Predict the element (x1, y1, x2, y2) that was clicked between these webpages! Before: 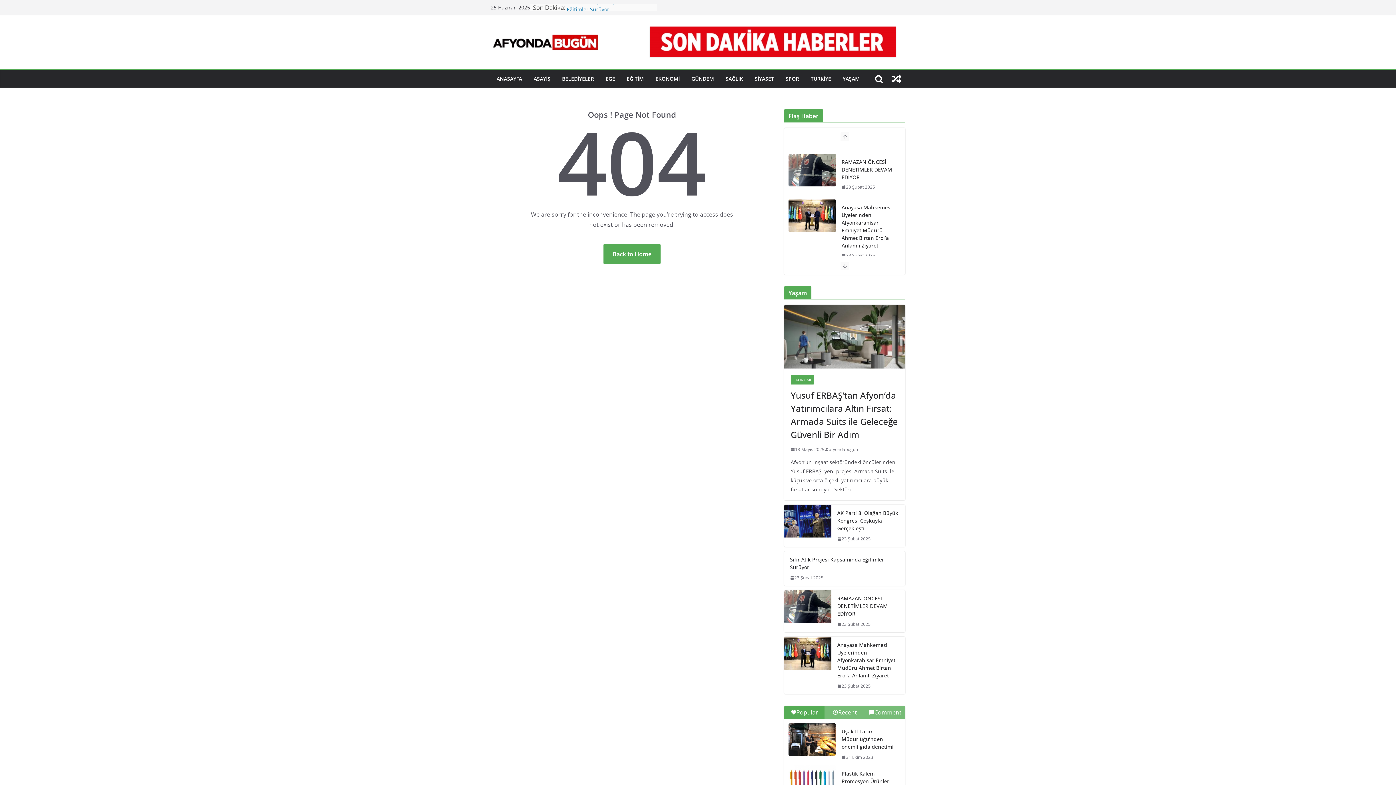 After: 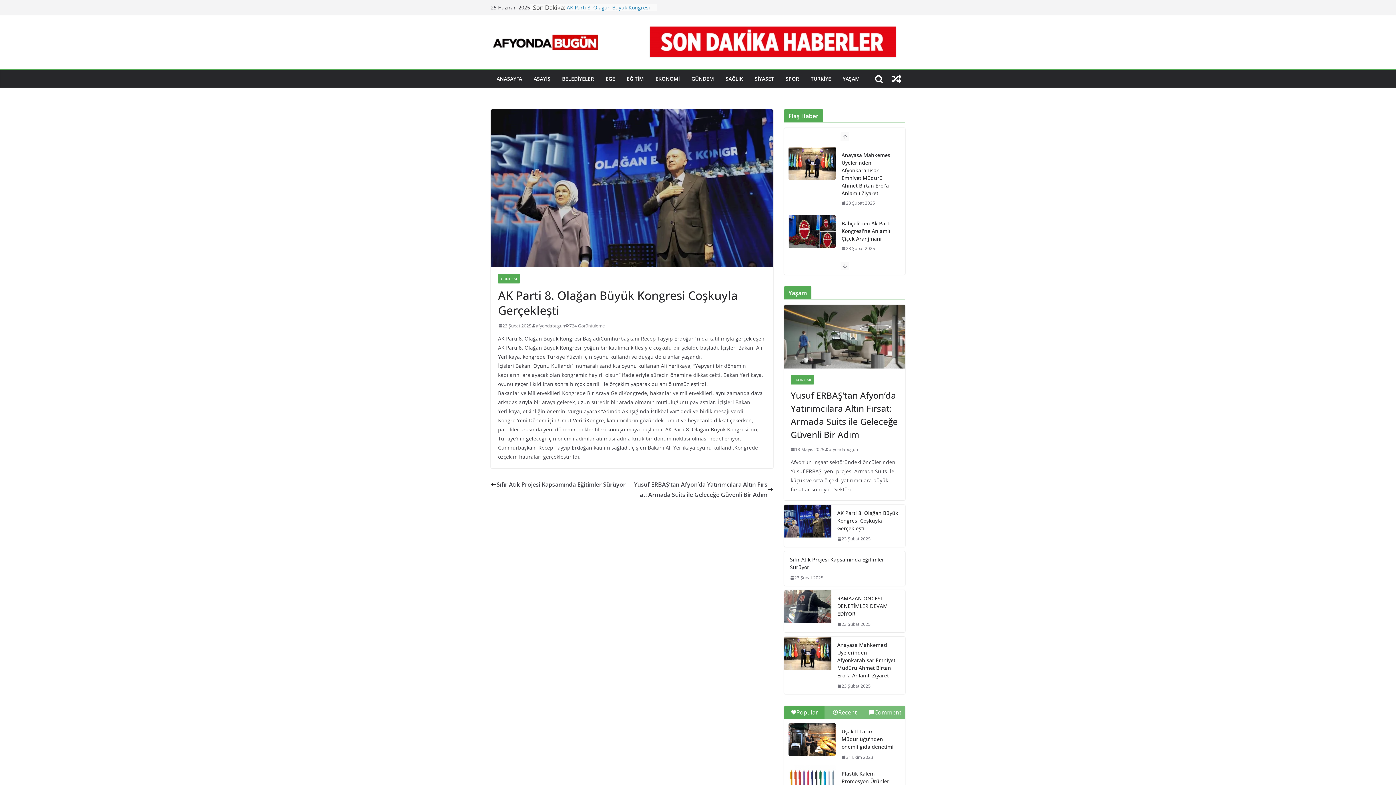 Action: label: AK Parti 8. Olağan Büyük Kongresi Coşkuyla Gerçekleşti bbox: (837, 509, 899, 532)